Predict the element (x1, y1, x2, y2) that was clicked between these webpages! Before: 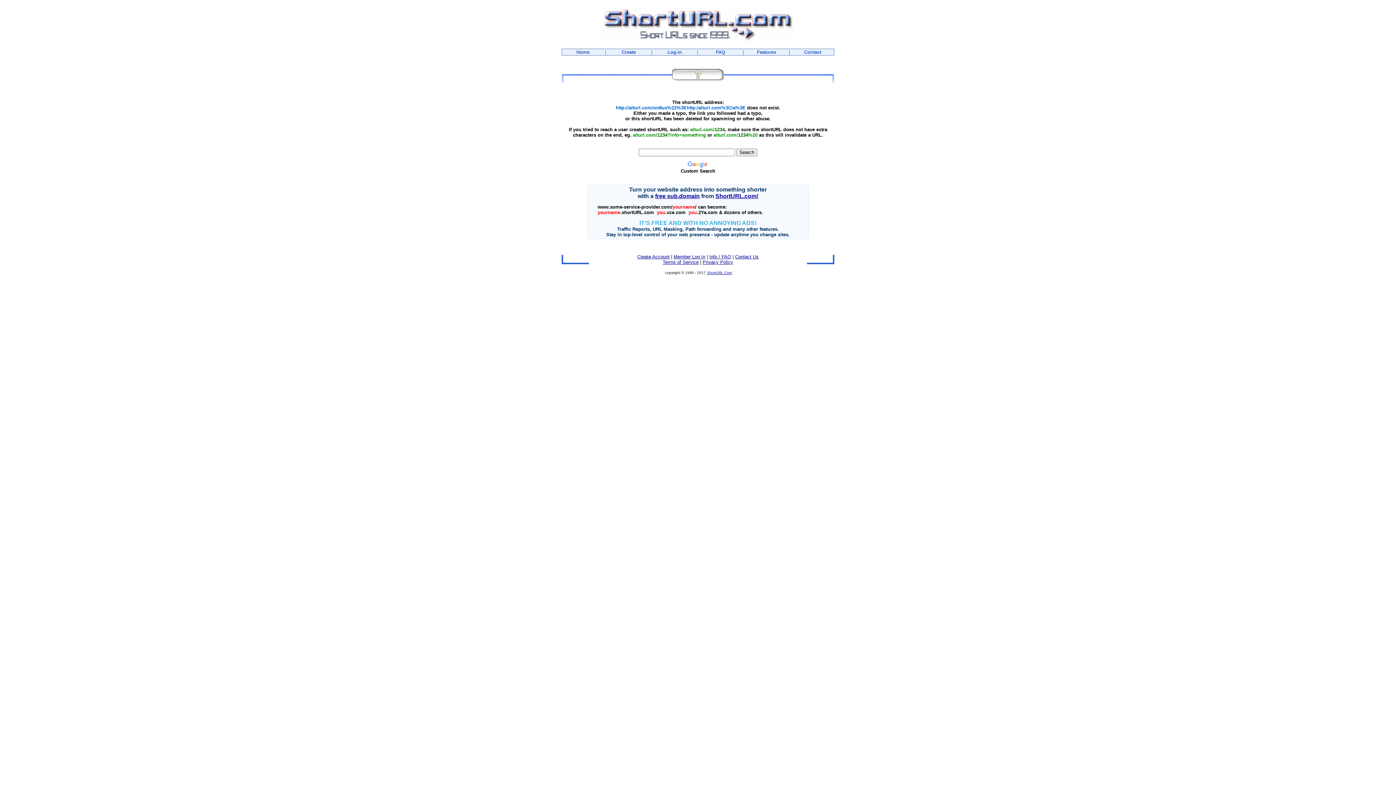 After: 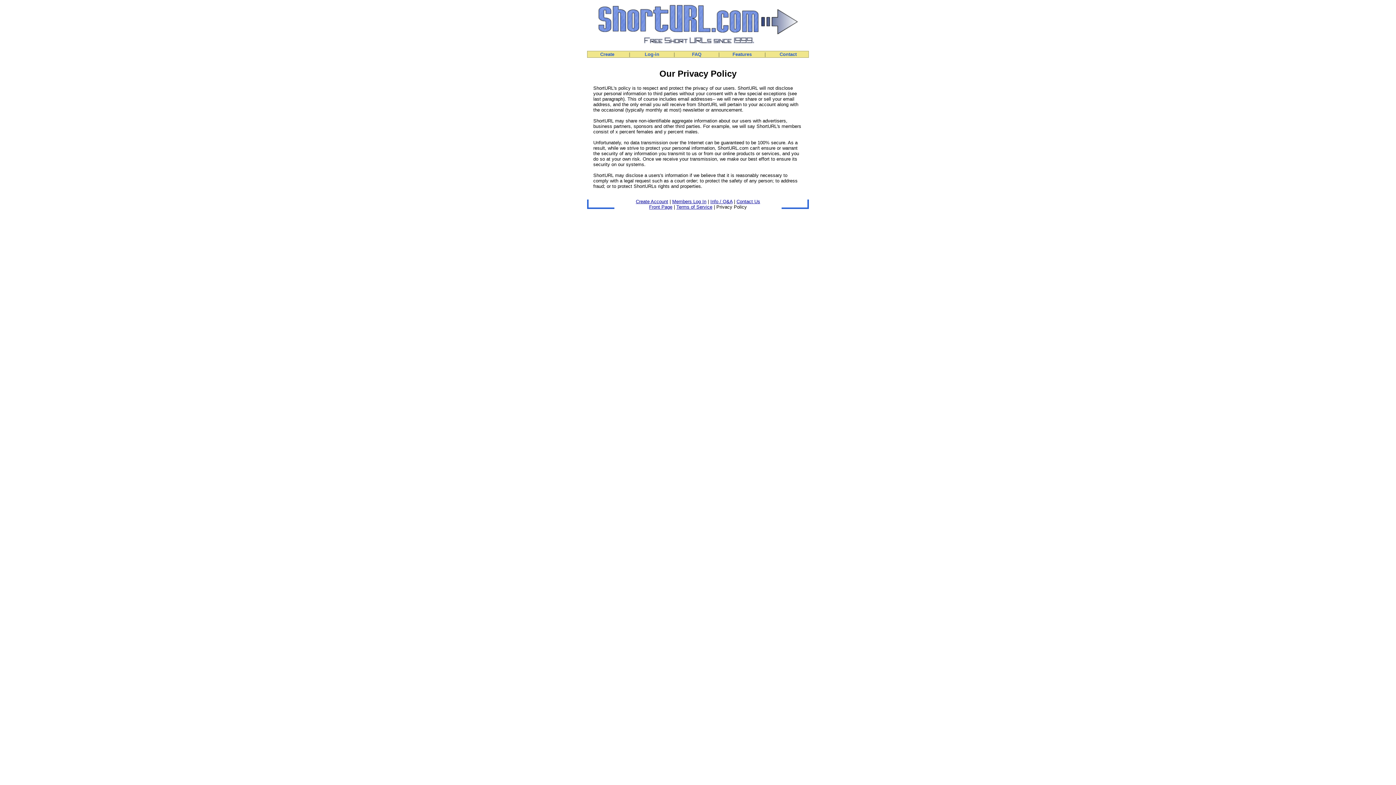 Action: bbox: (702, 259, 733, 265) label: Privacy Policy